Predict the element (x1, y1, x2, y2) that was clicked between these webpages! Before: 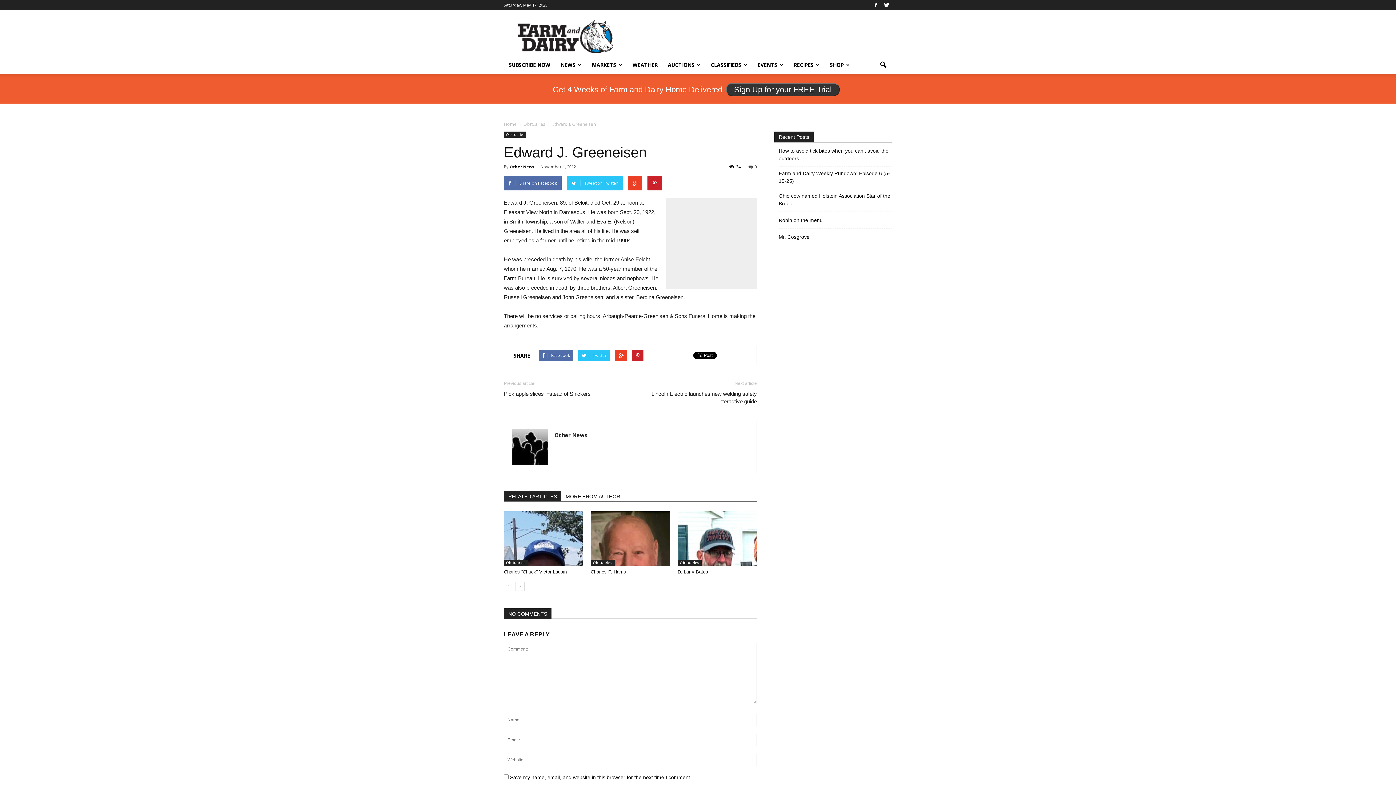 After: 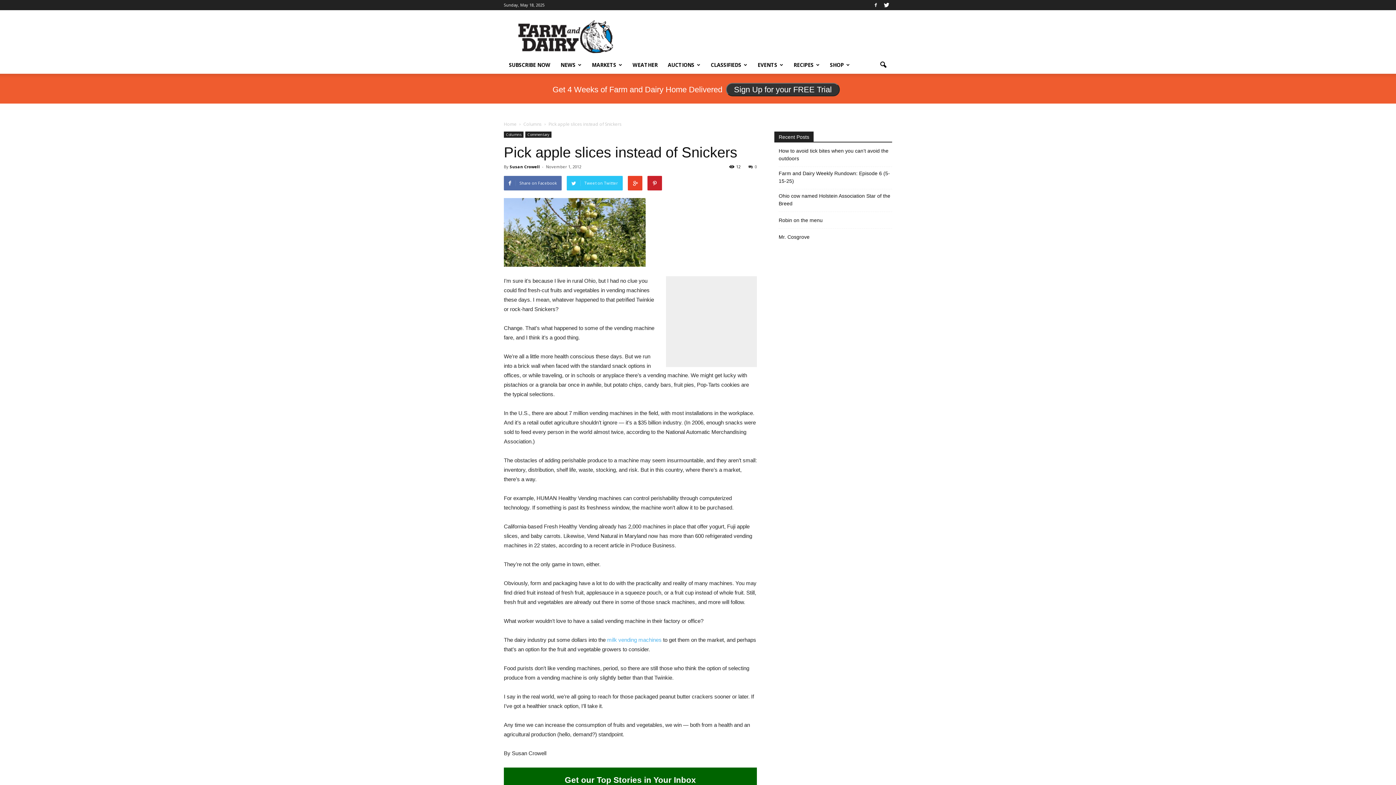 Action: label: Pick apple slices instead of Snickers bbox: (504, 390, 590, 397)